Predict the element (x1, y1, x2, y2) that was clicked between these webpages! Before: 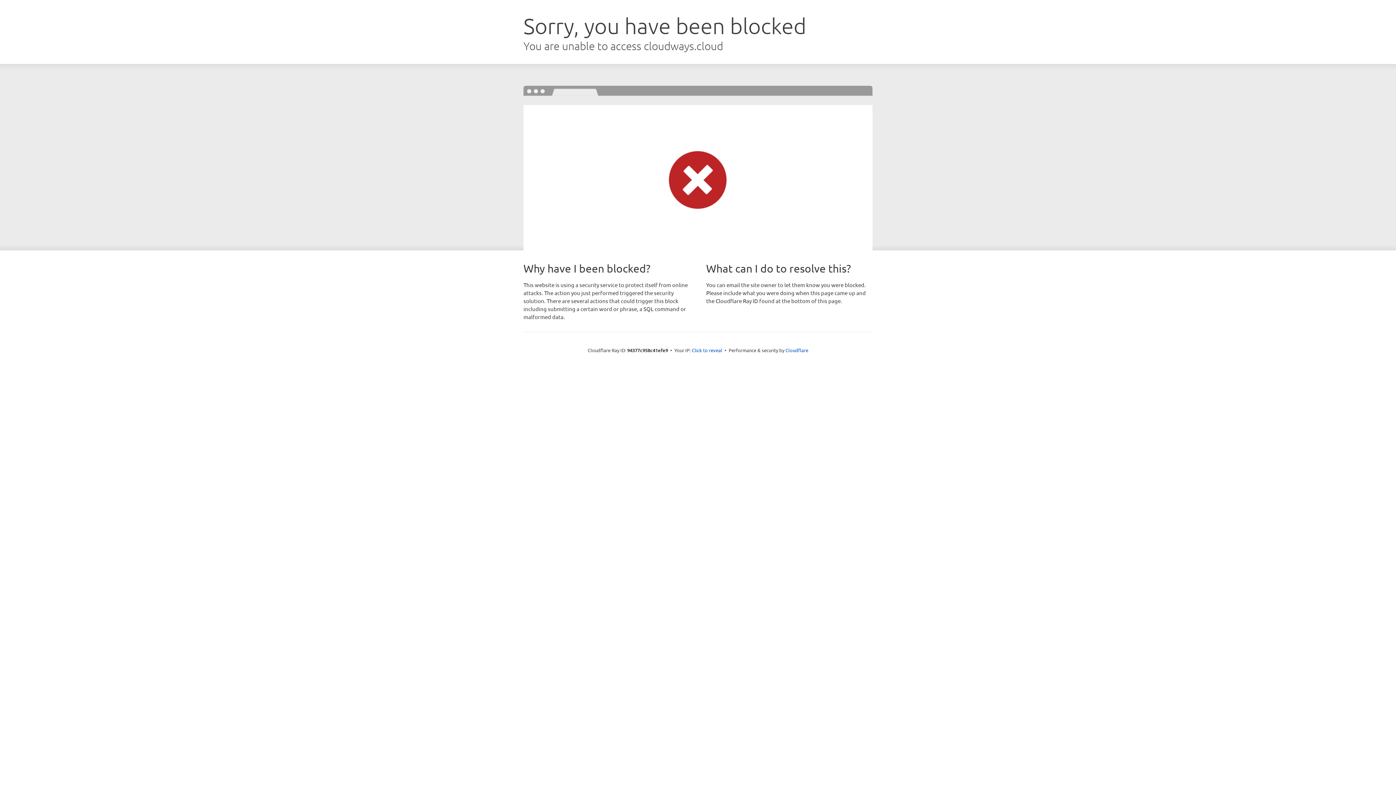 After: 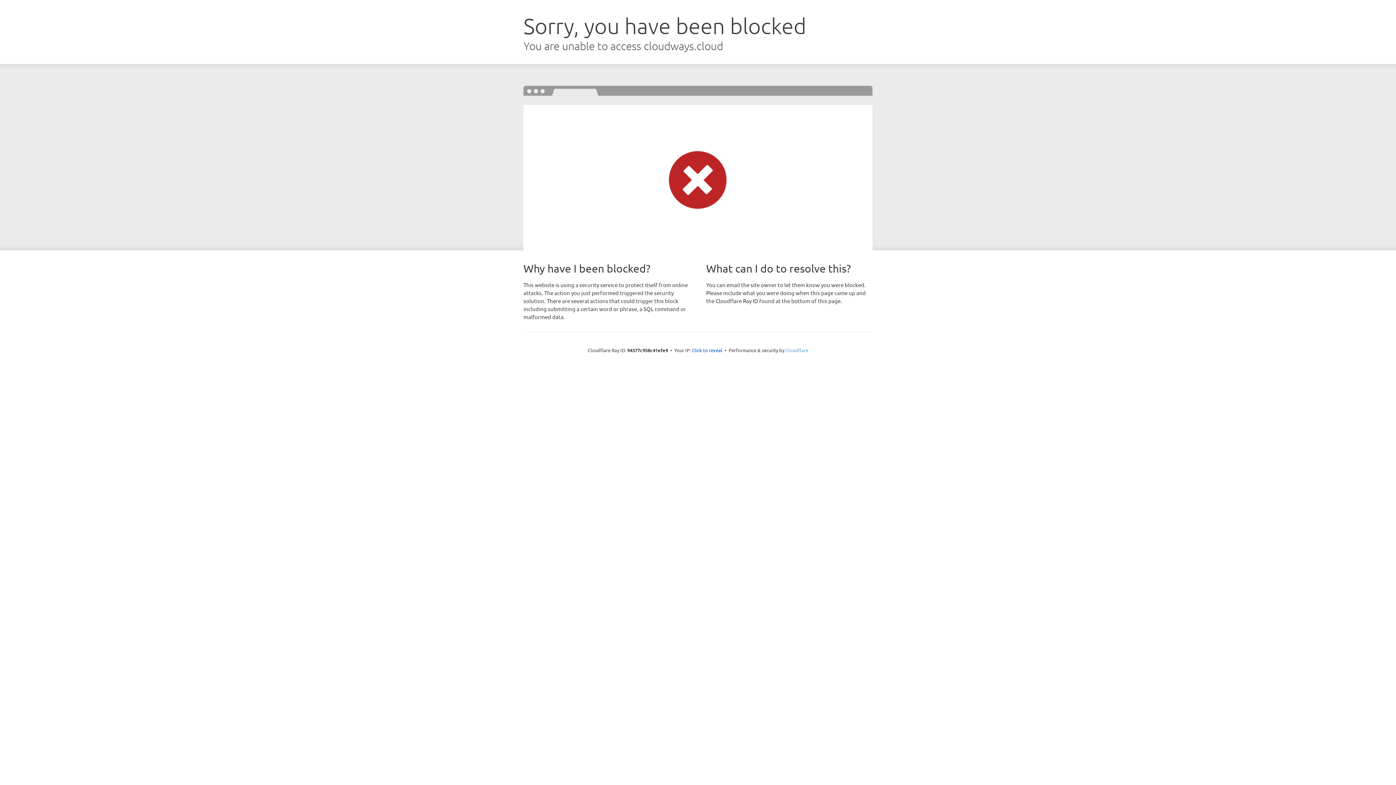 Action: bbox: (785, 347, 808, 353) label: Cloudflare